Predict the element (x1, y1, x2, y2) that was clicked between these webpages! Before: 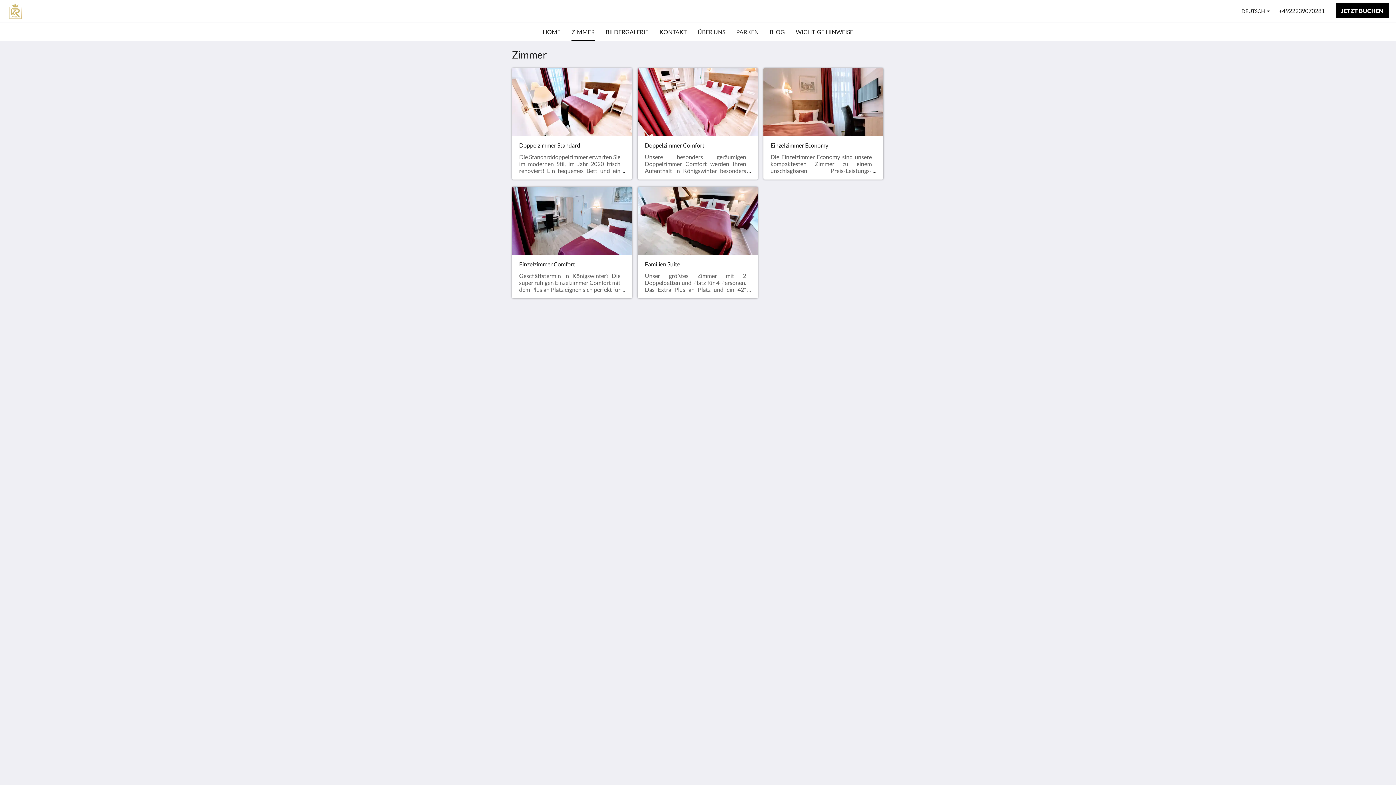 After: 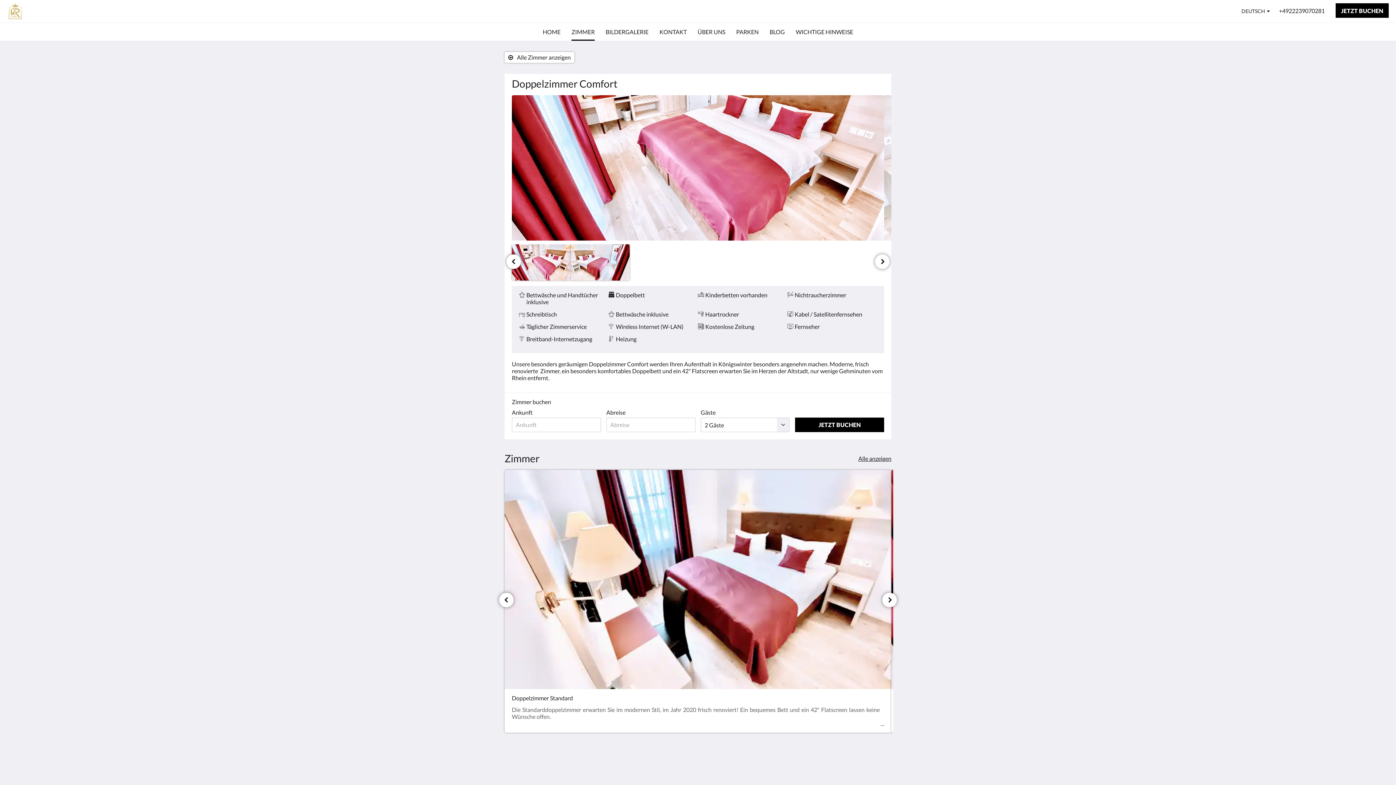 Action: bbox: (637, 68, 758, 179) label: Doppelzimmer Comfort
Unsere besonders geräumigen Doppelzimmer Comfort werden Ihren Aufenthalt in Königswinter besonders angenehm machen. Moderne, frisch renovierte  Zimmer, ein besonders komfortables Doppelbett und ein 42" Flatscreen erwarten Sie im Herzen der Altstadt, nur wenige Gehminuten vom Rhein entfernt.